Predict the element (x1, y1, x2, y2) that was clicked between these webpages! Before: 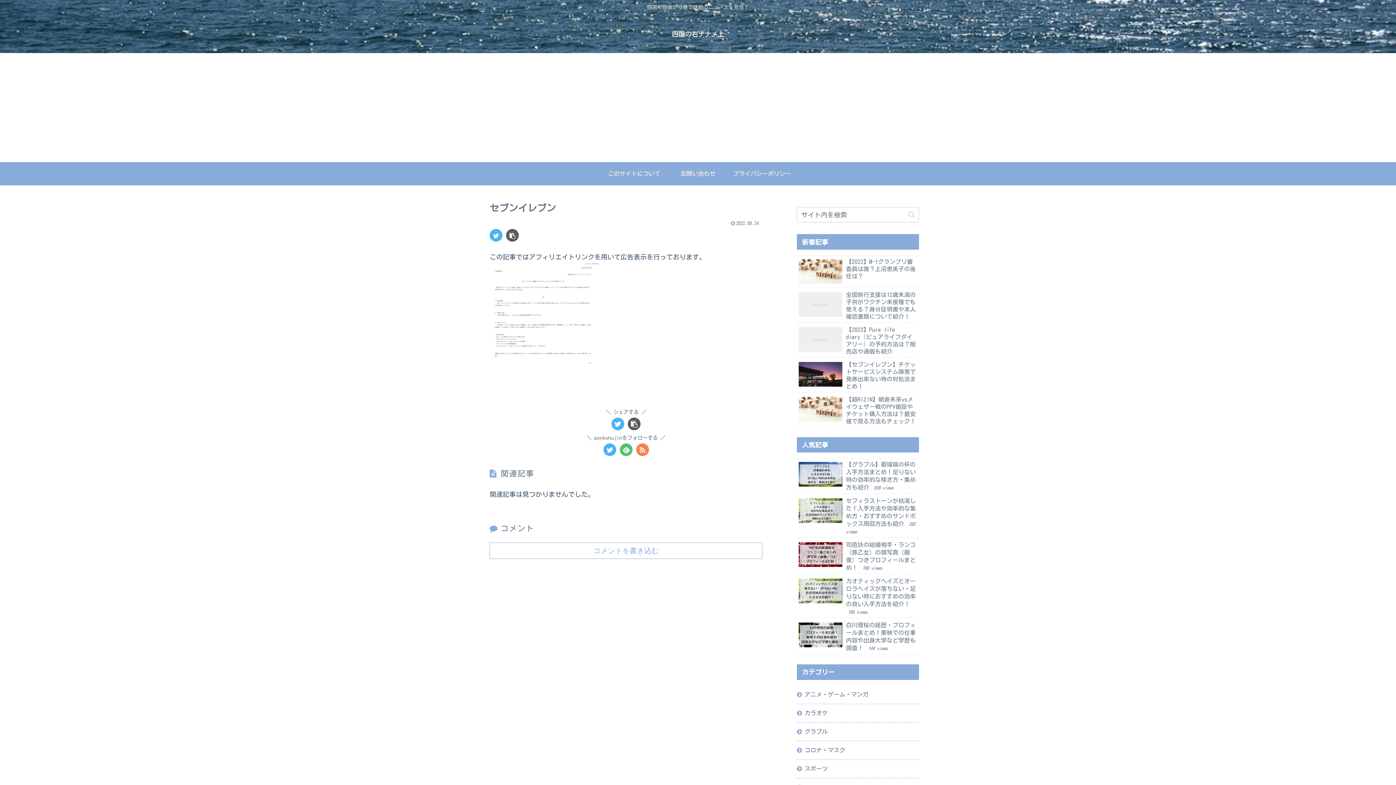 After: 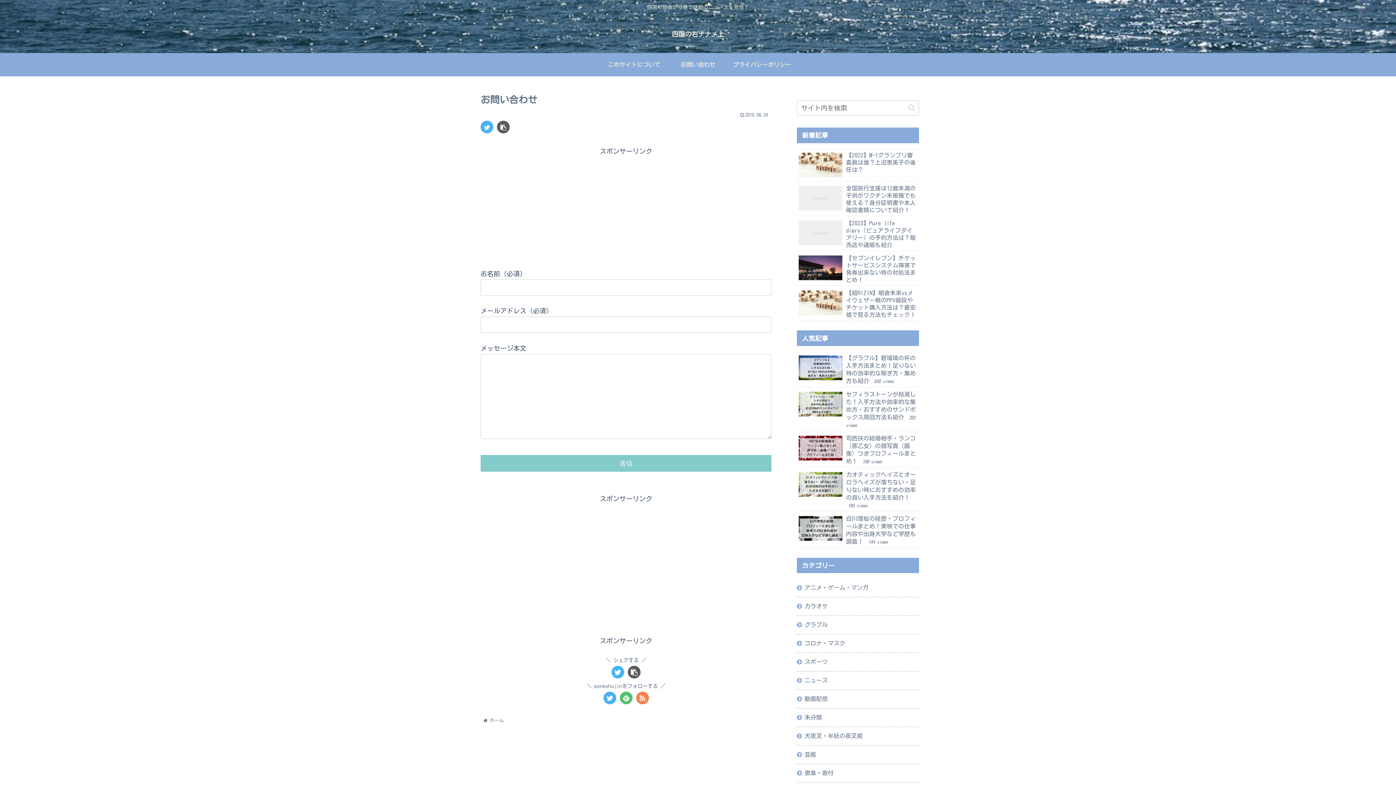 Action: label: お問い合わせ bbox: (666, 162, 730, 185)